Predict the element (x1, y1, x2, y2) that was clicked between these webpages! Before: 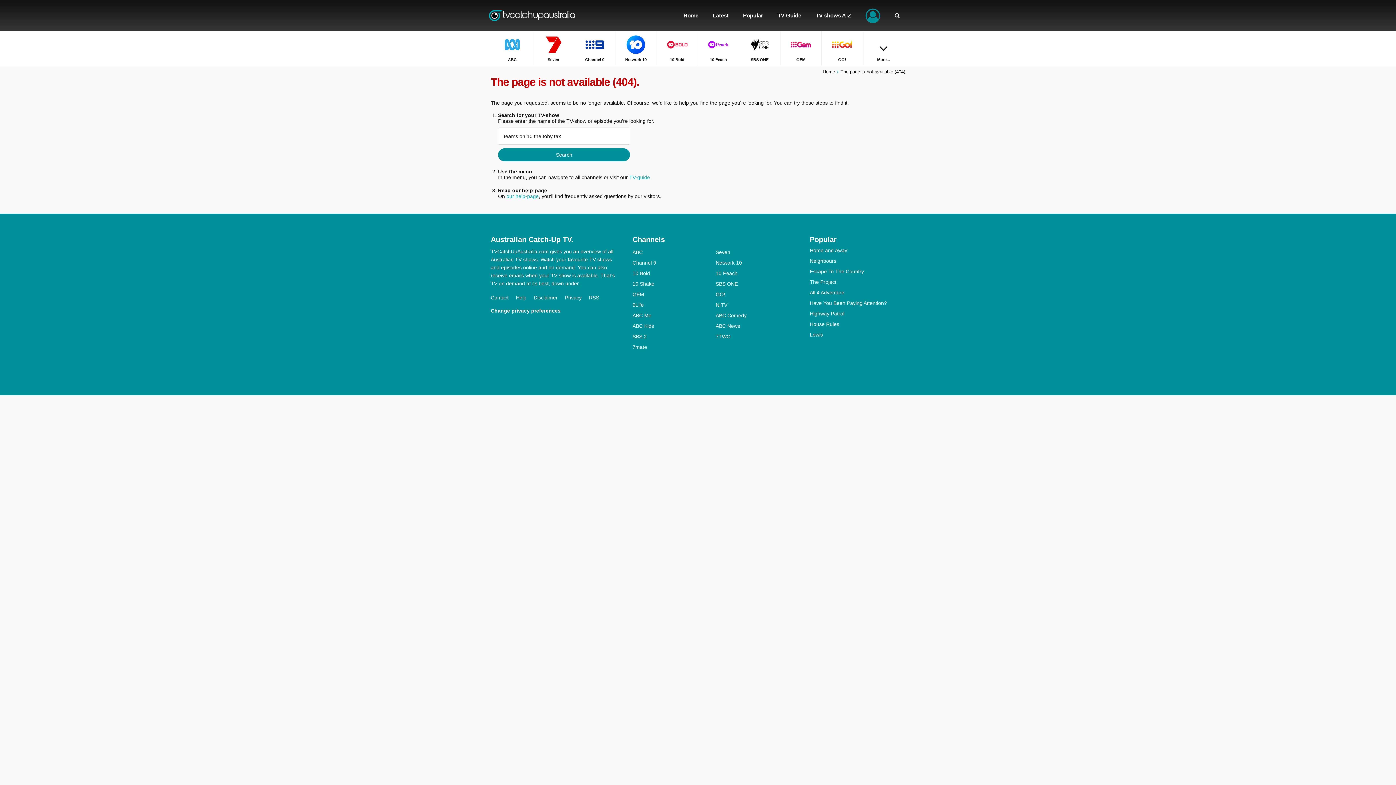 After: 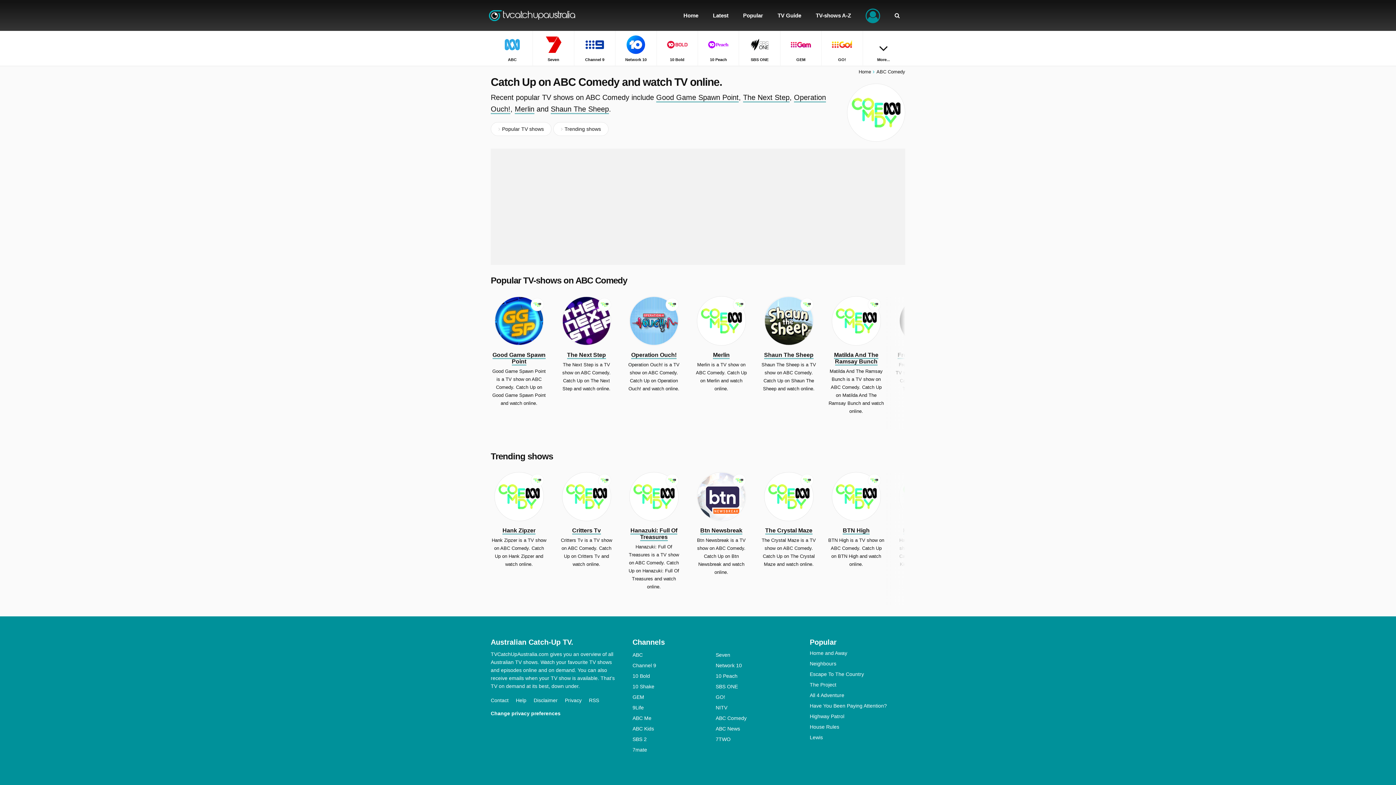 Action: bbox: (715, 312, 799, 318) label: ABC Comedy